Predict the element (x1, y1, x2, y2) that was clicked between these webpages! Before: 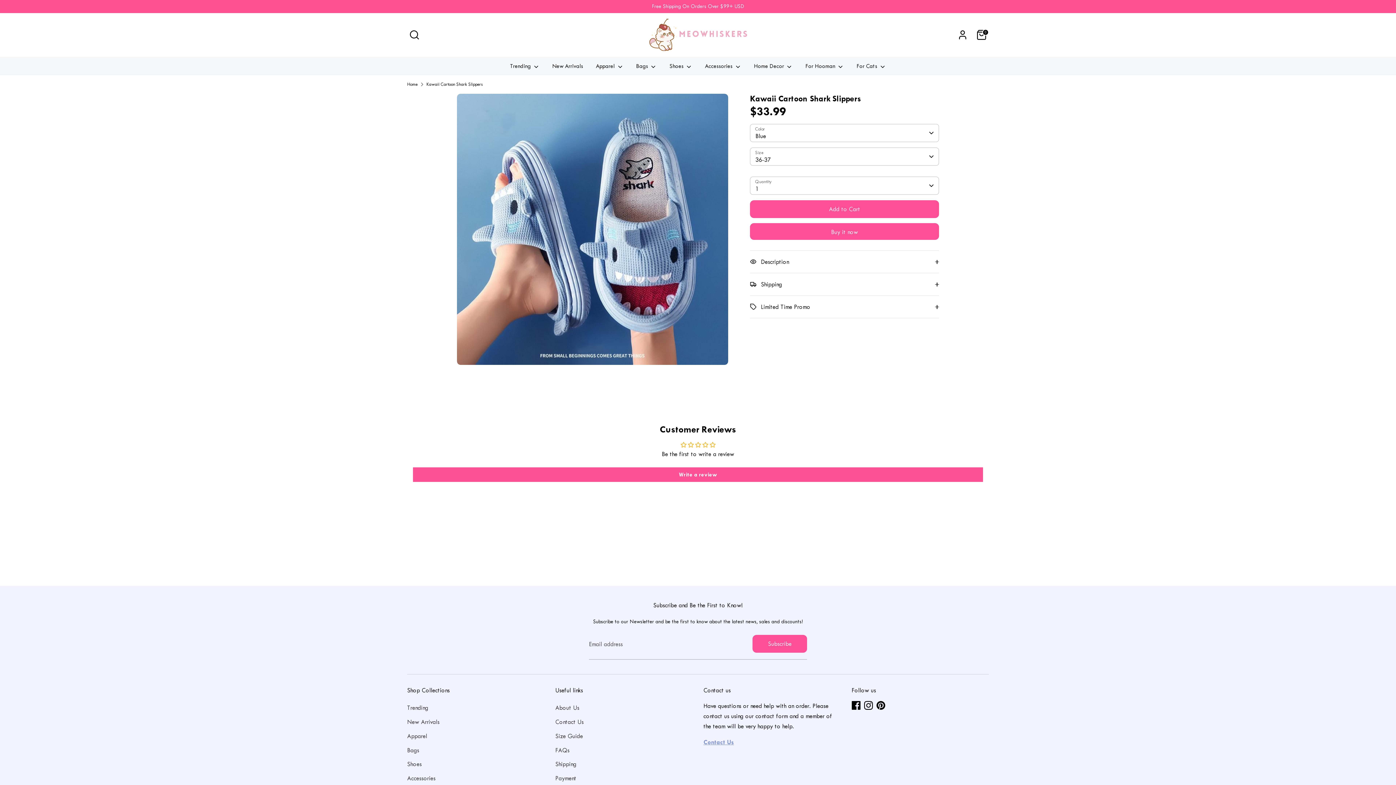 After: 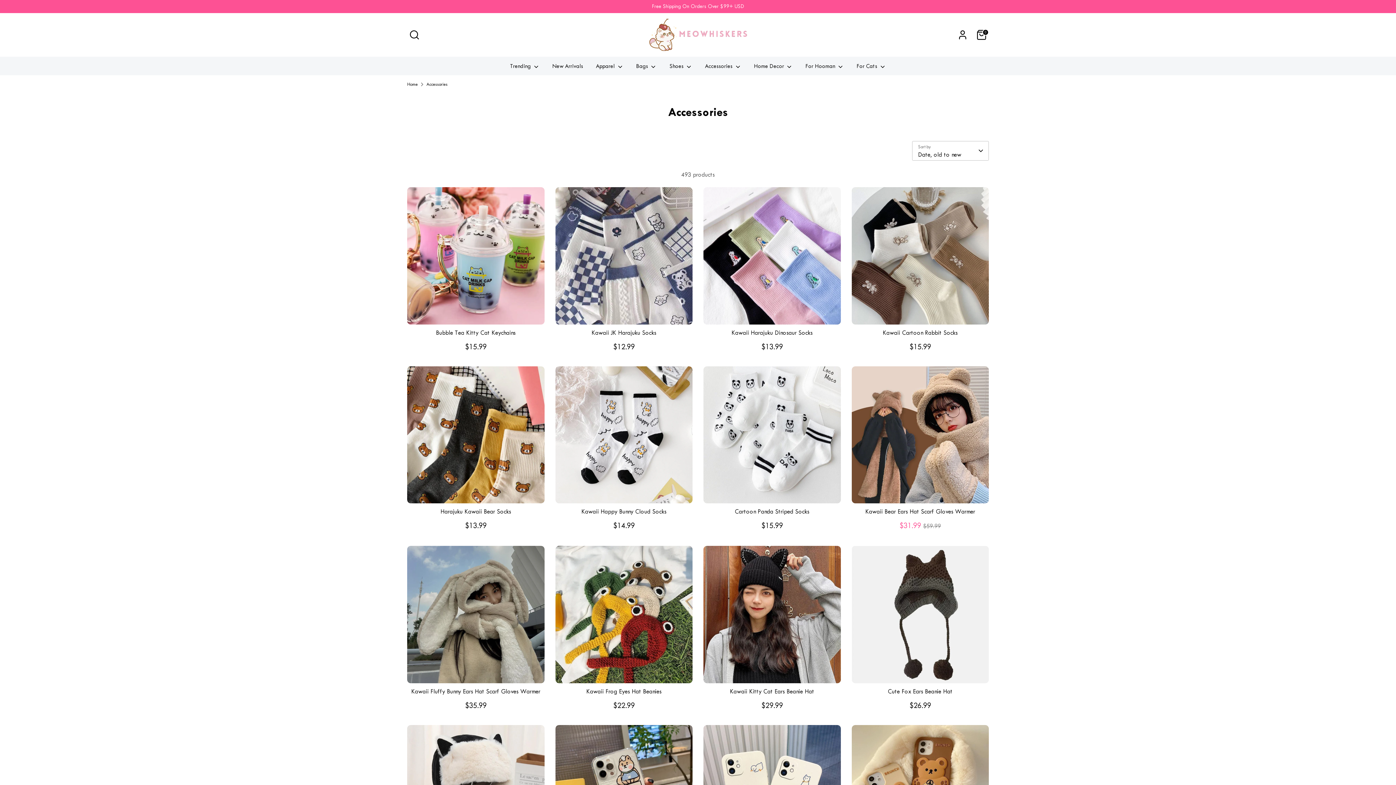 Action: label: Accessories bbox: (407, 775, 435, 782)